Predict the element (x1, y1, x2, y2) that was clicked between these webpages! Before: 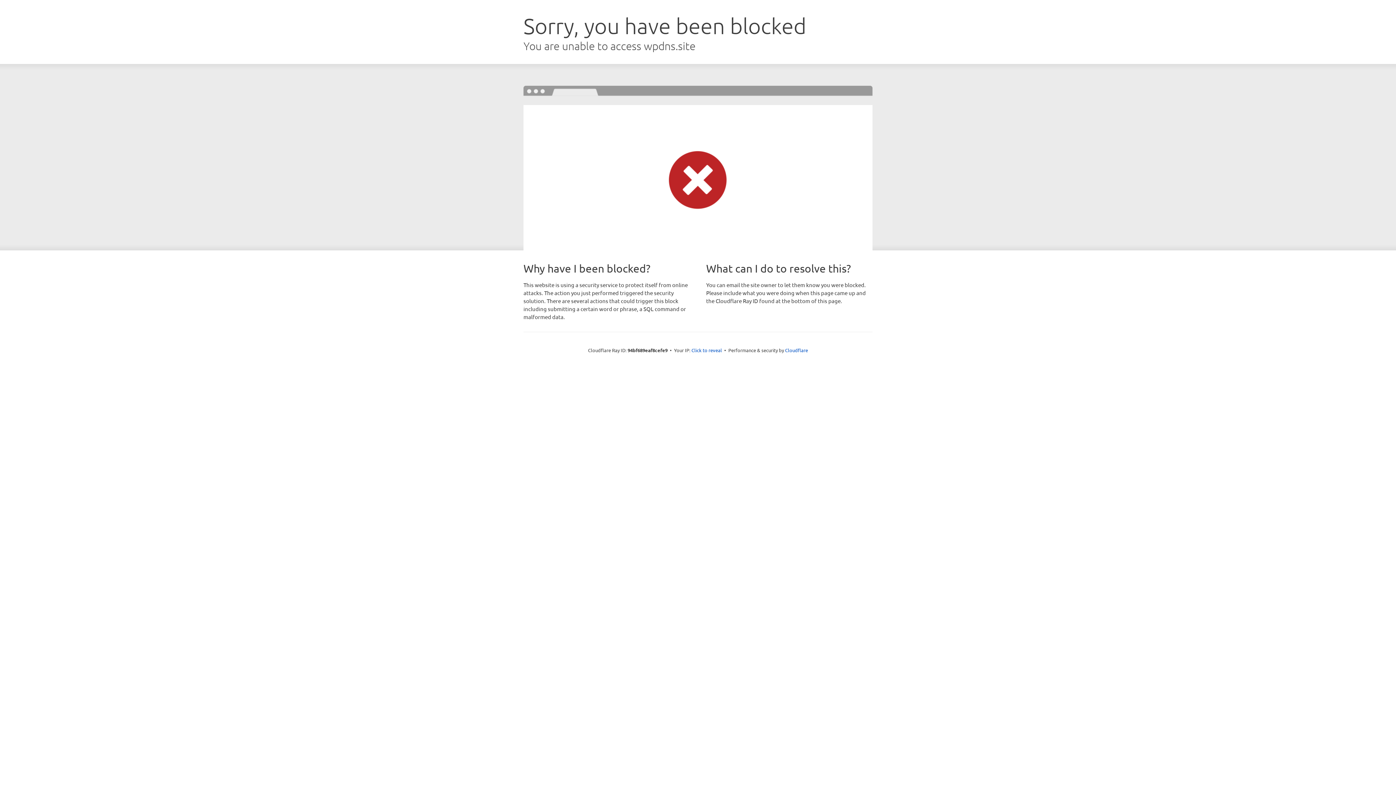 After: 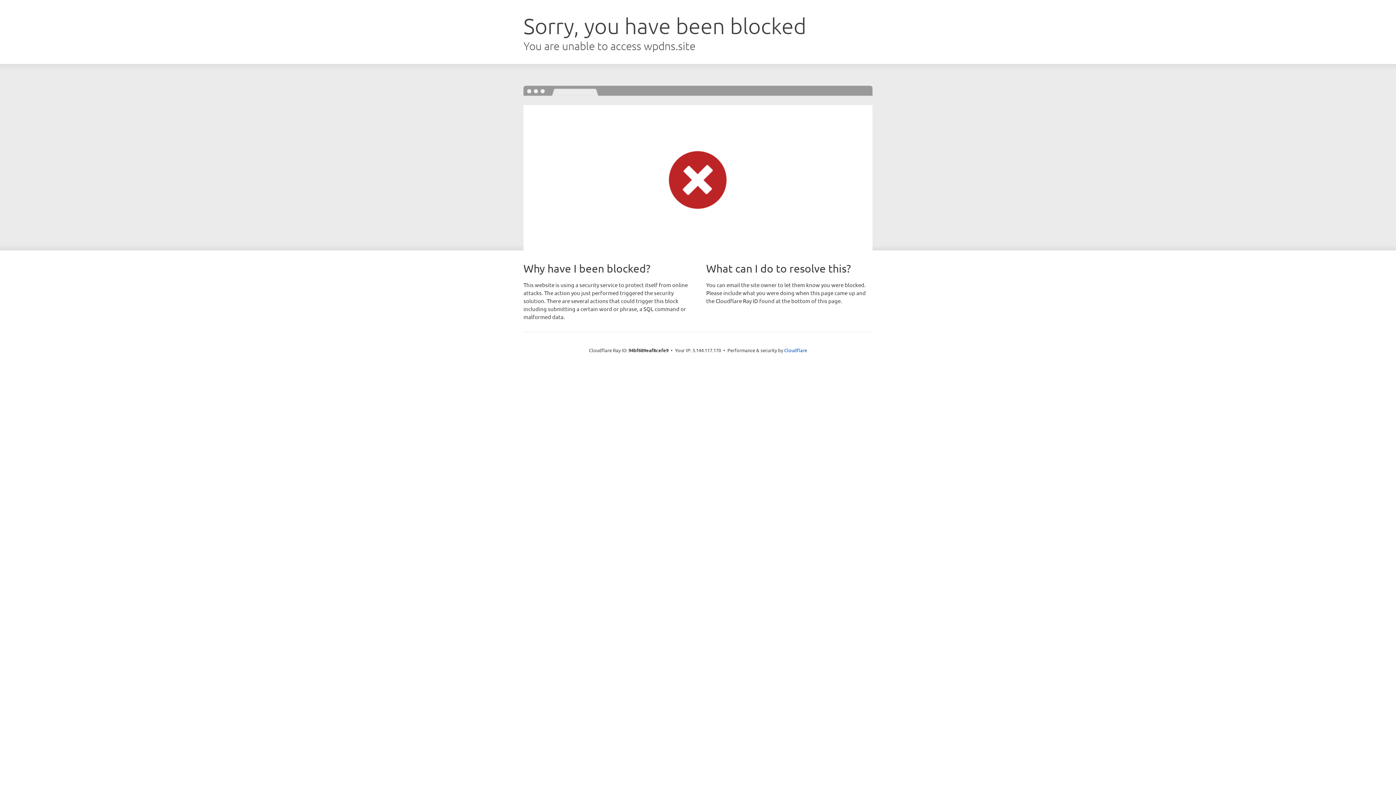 Action: bbox: (691, 346, 722, 353) label: Click to reveal